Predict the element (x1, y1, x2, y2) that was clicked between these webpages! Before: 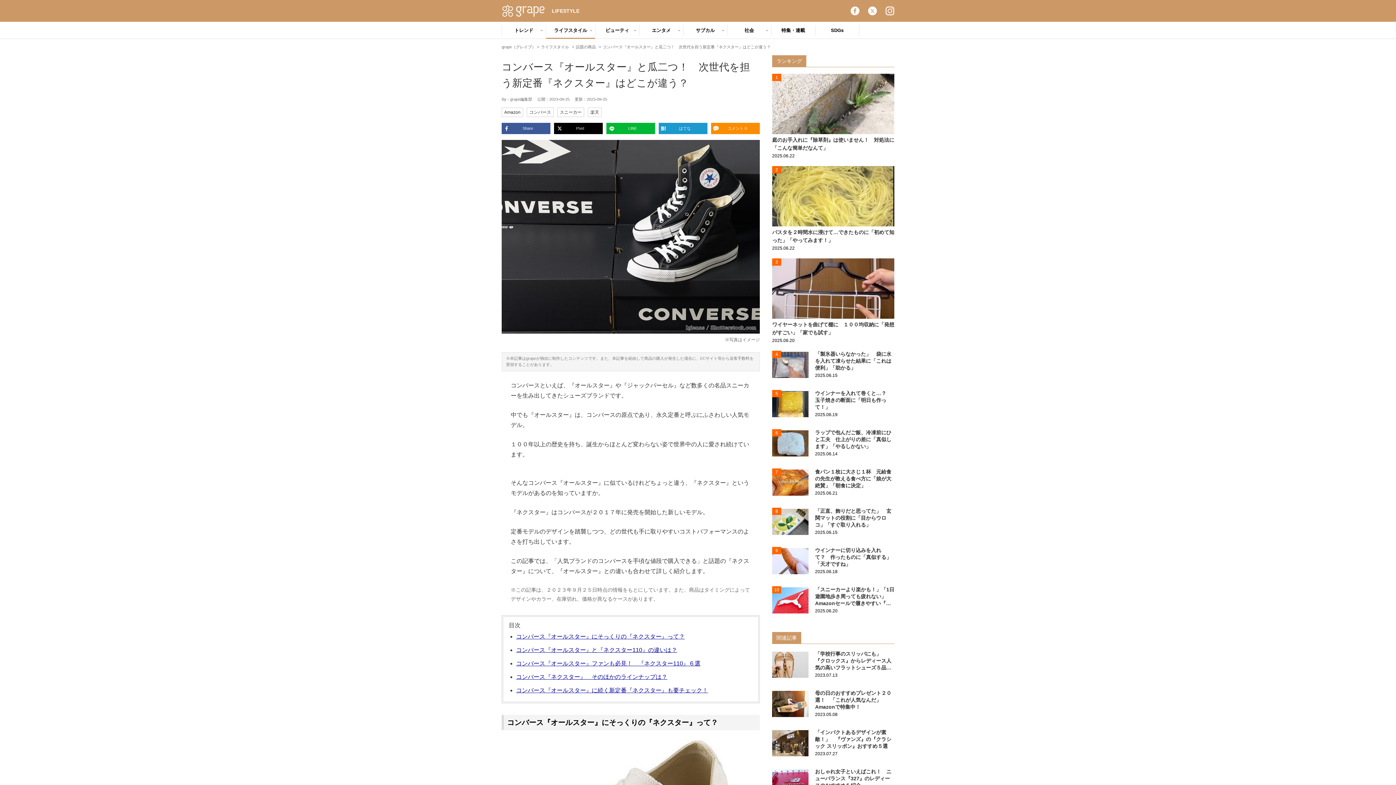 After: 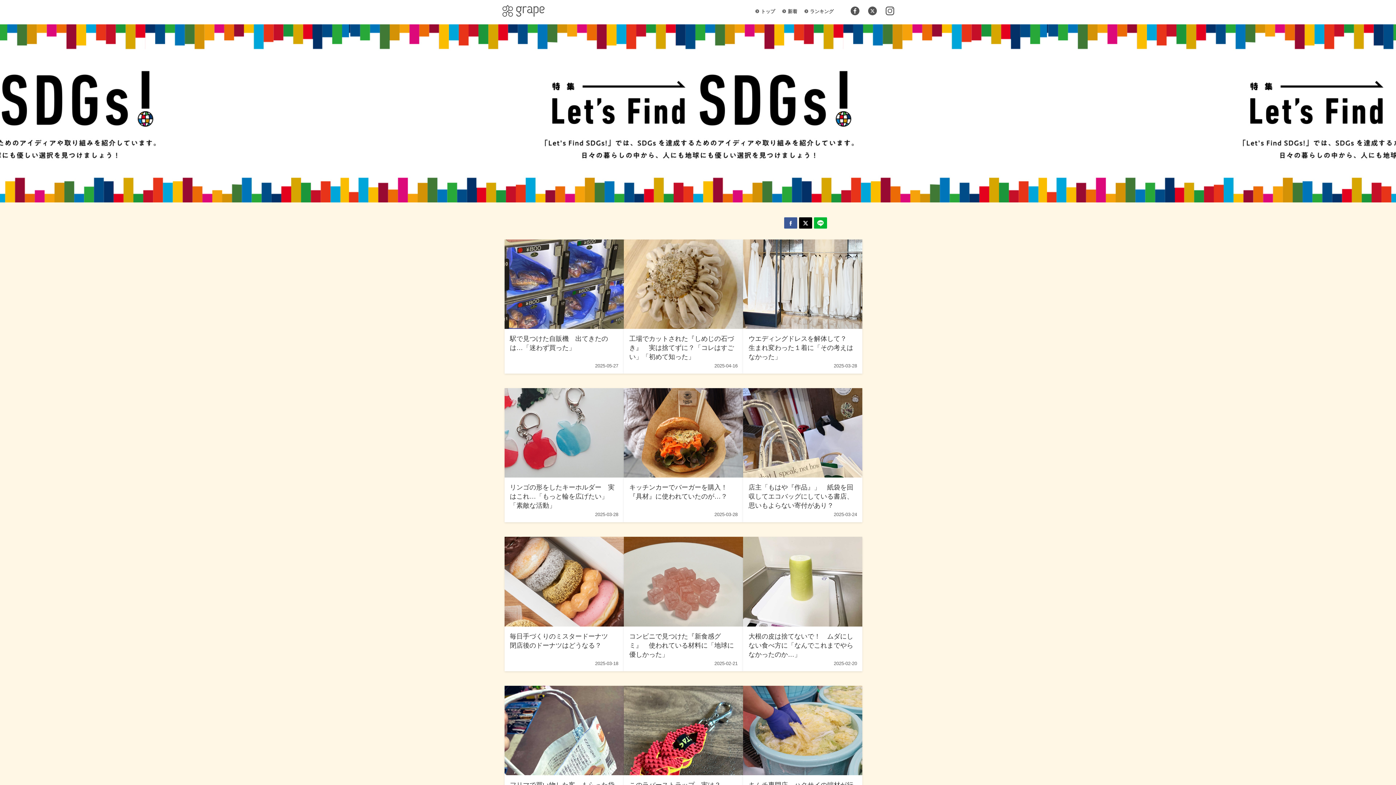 Action: bbox: (815, 22, 859, 38) label: SDGs